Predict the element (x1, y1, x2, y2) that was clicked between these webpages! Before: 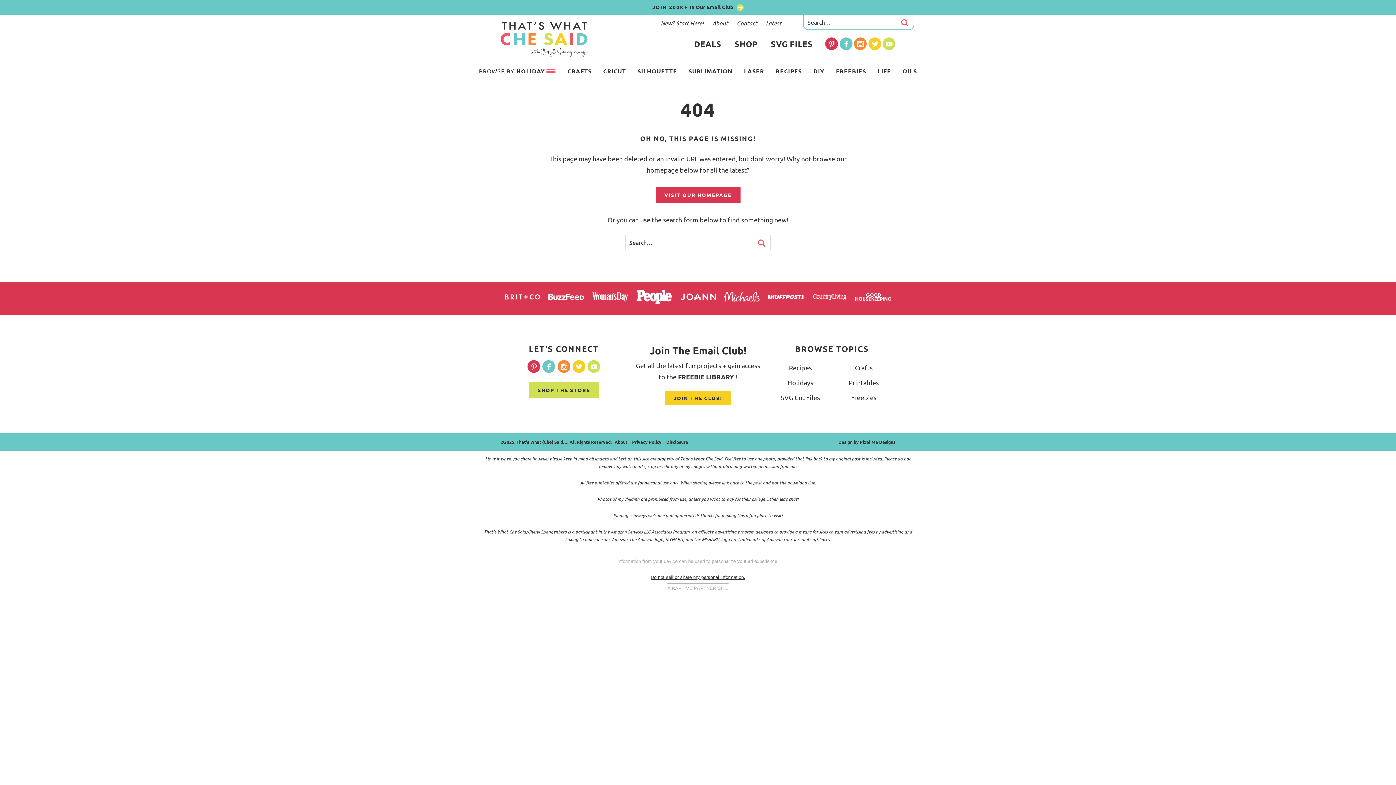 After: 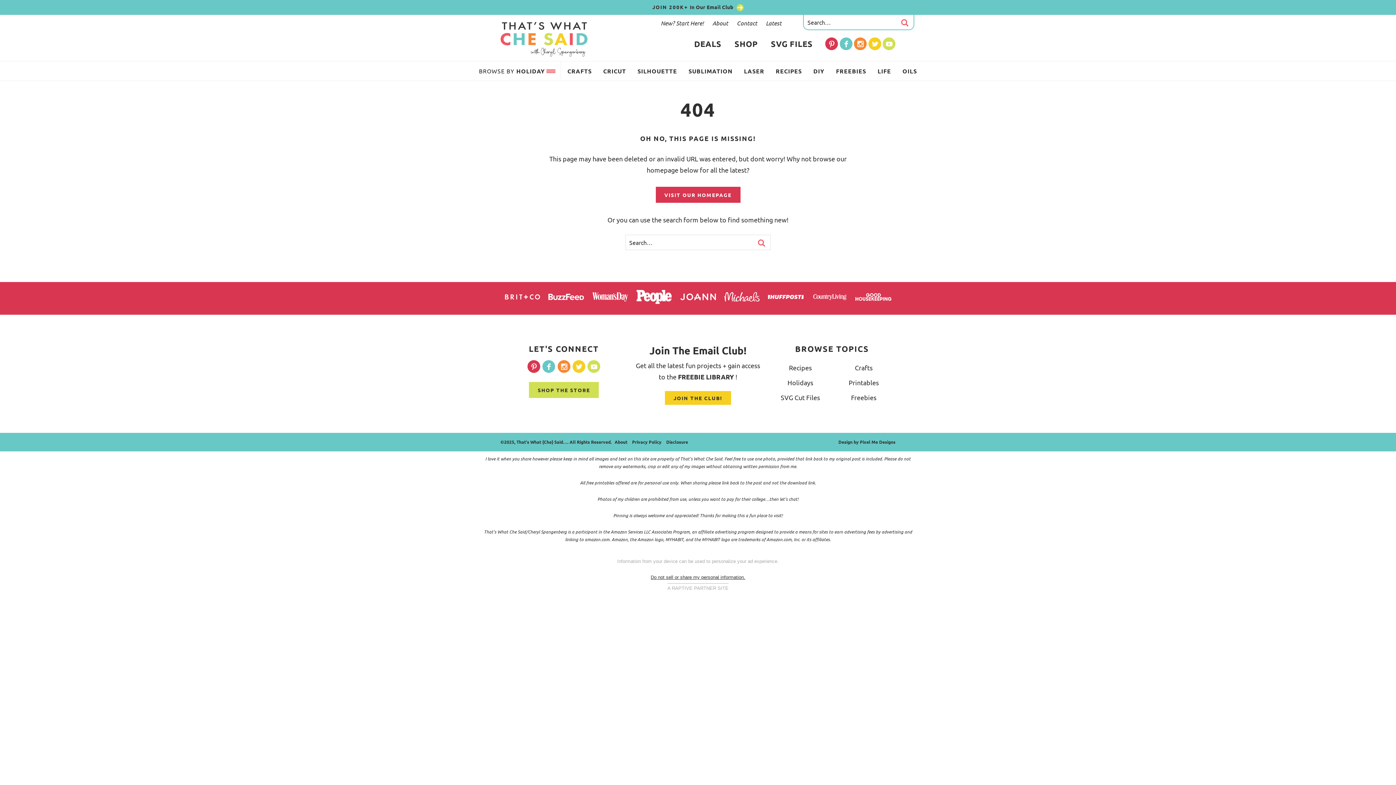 Action: label: Twitter bbox: (868, 37, 881, 50)